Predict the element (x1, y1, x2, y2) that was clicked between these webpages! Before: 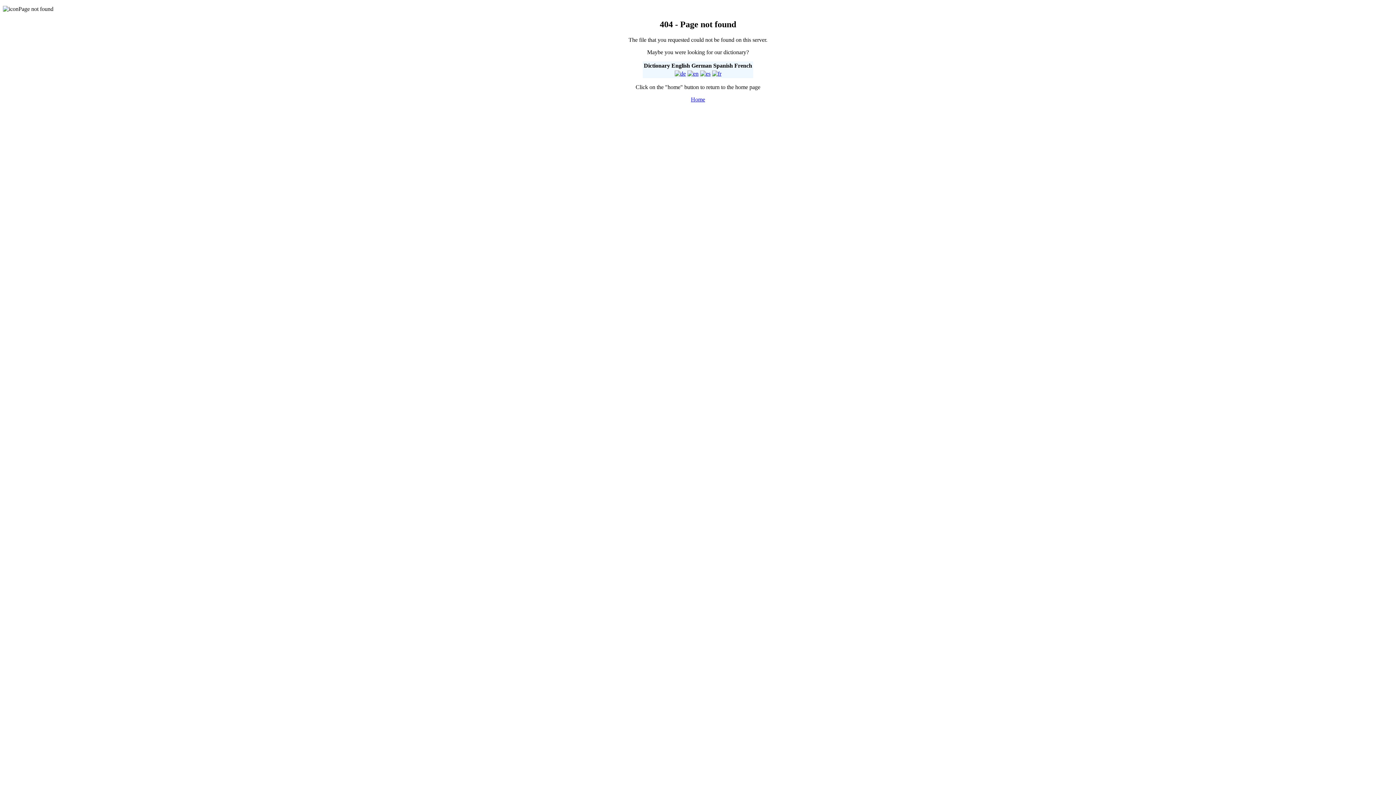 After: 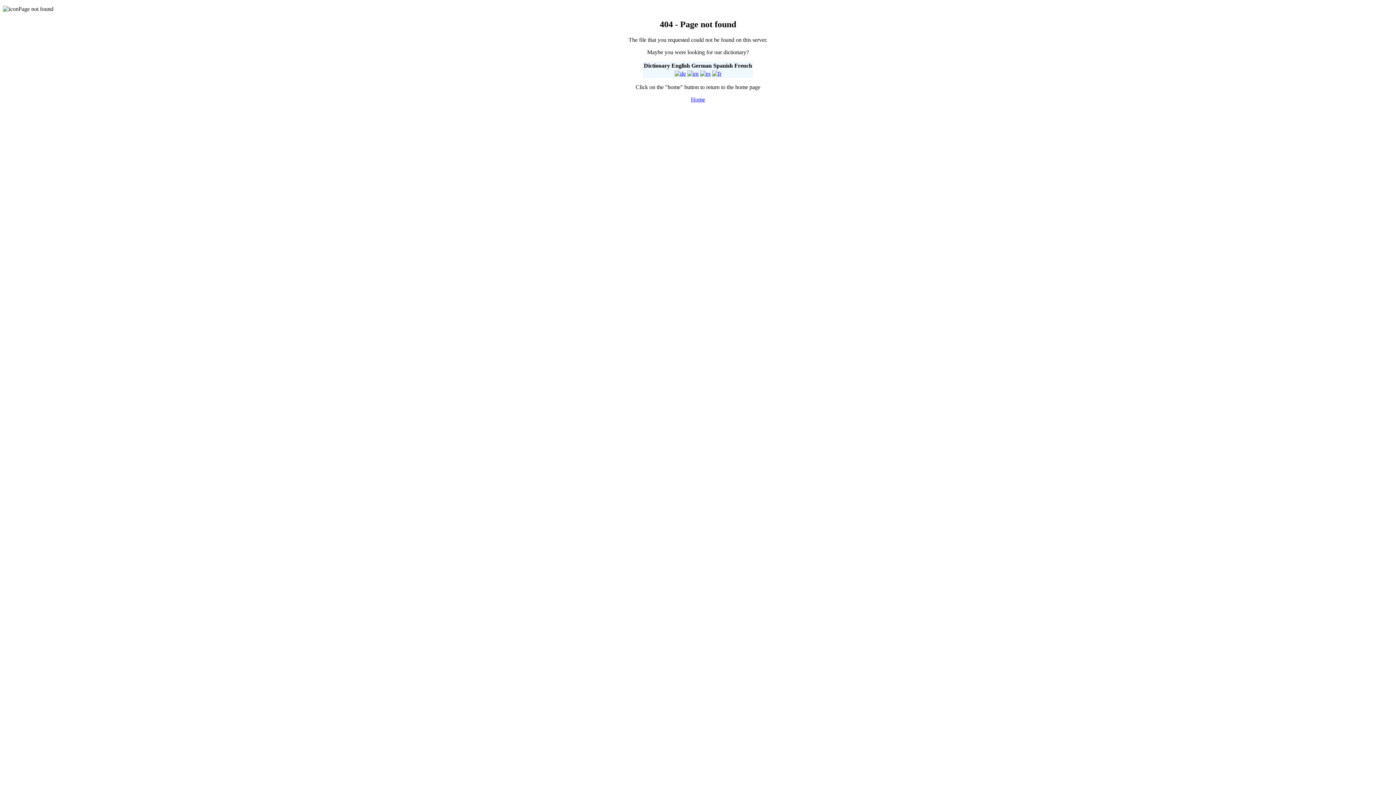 Action: bbox: (674, 70, 686, 76)